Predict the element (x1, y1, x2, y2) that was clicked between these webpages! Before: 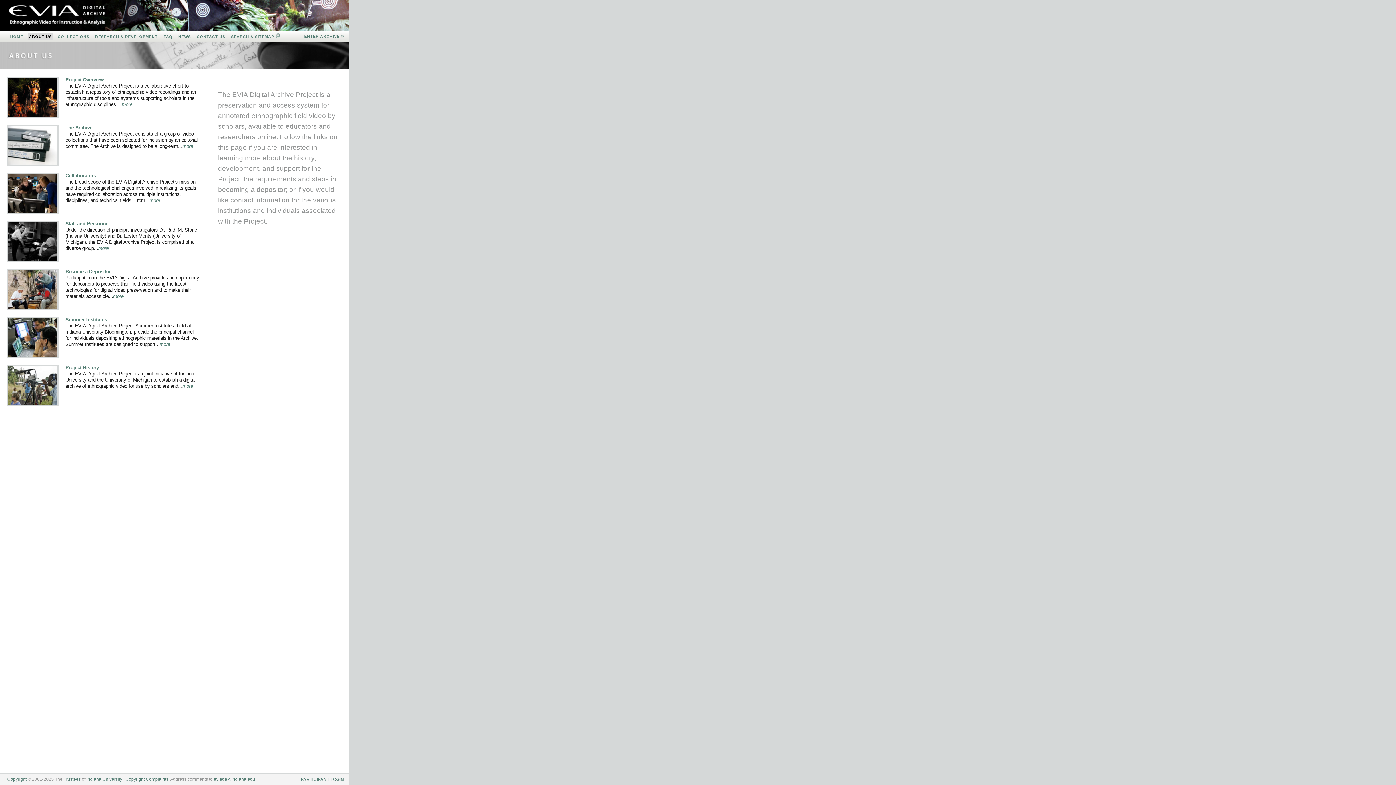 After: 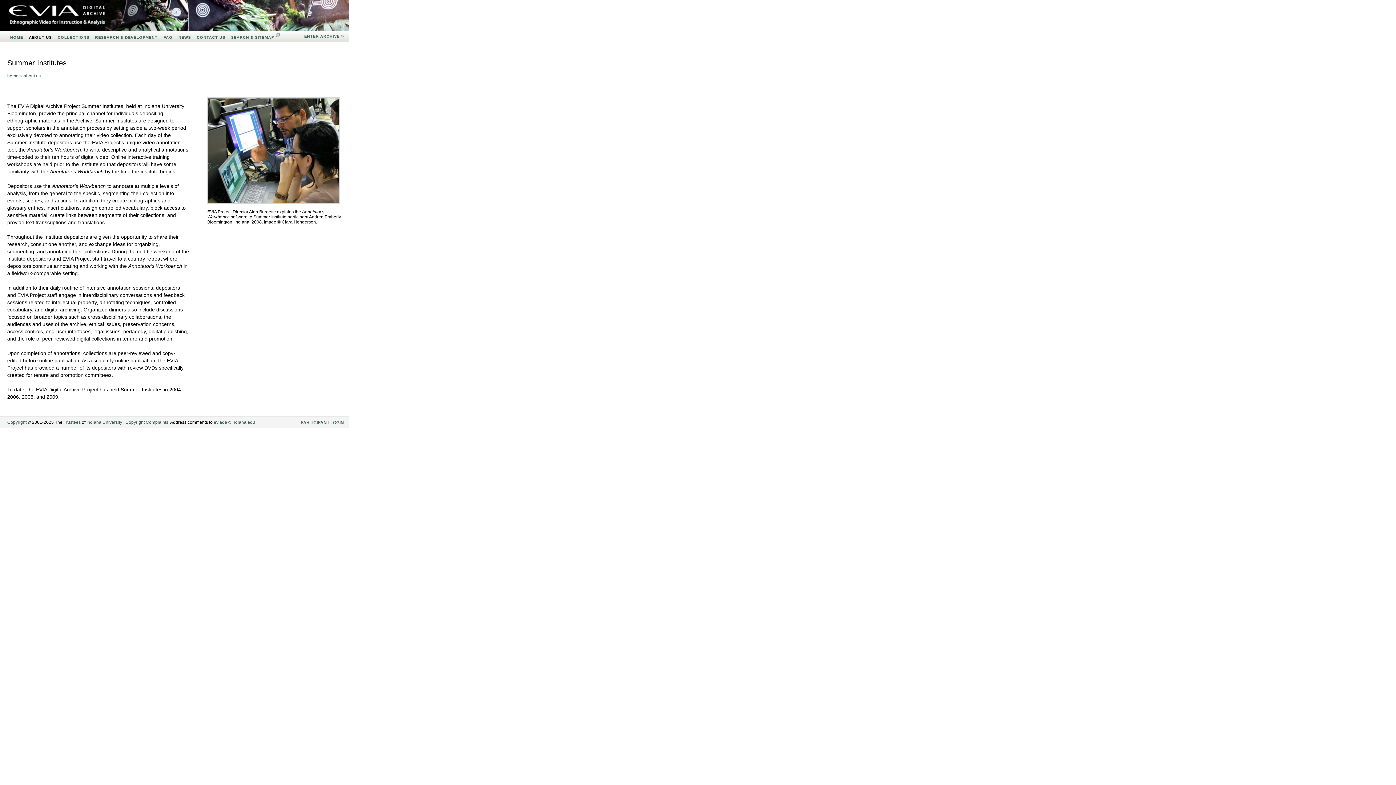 Action: bbox: (159, 341, 170, 347) label: more